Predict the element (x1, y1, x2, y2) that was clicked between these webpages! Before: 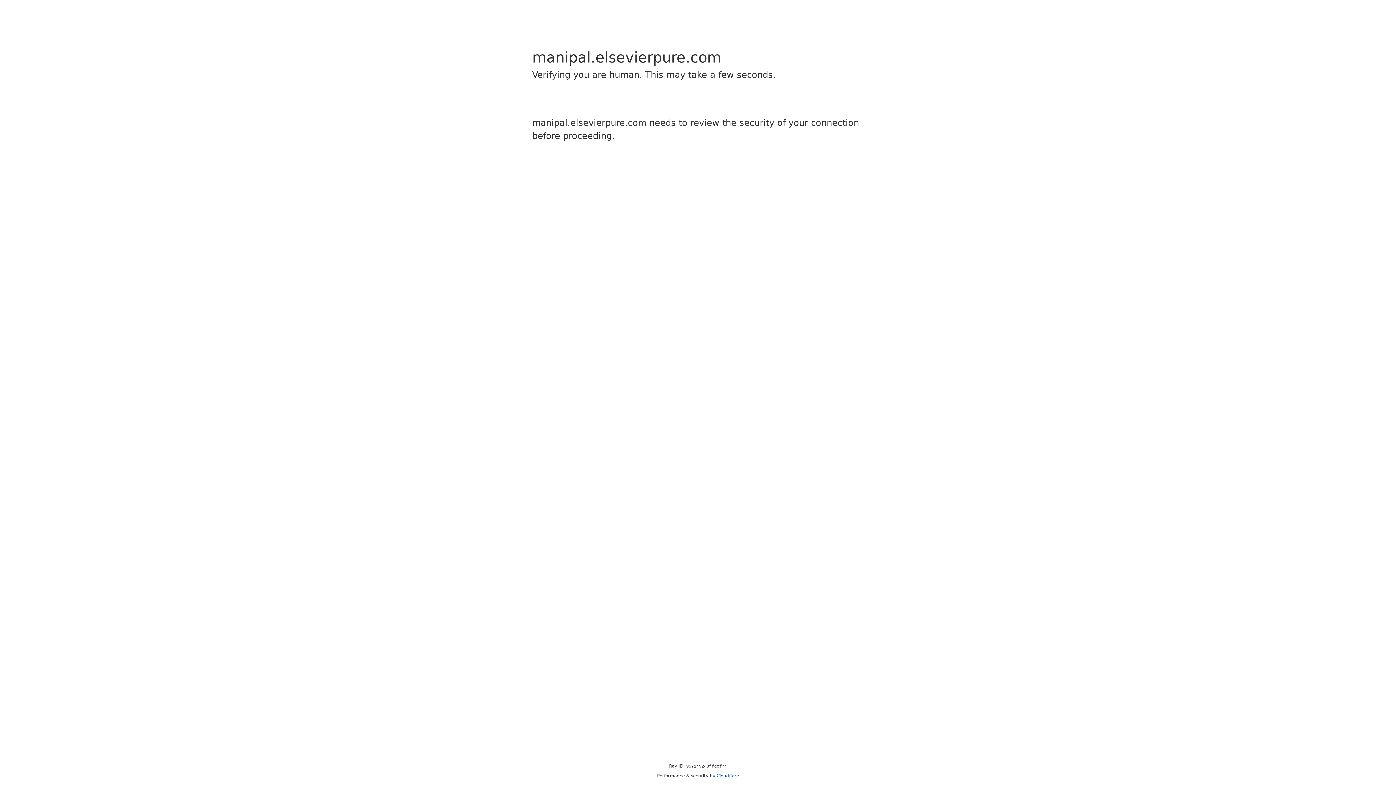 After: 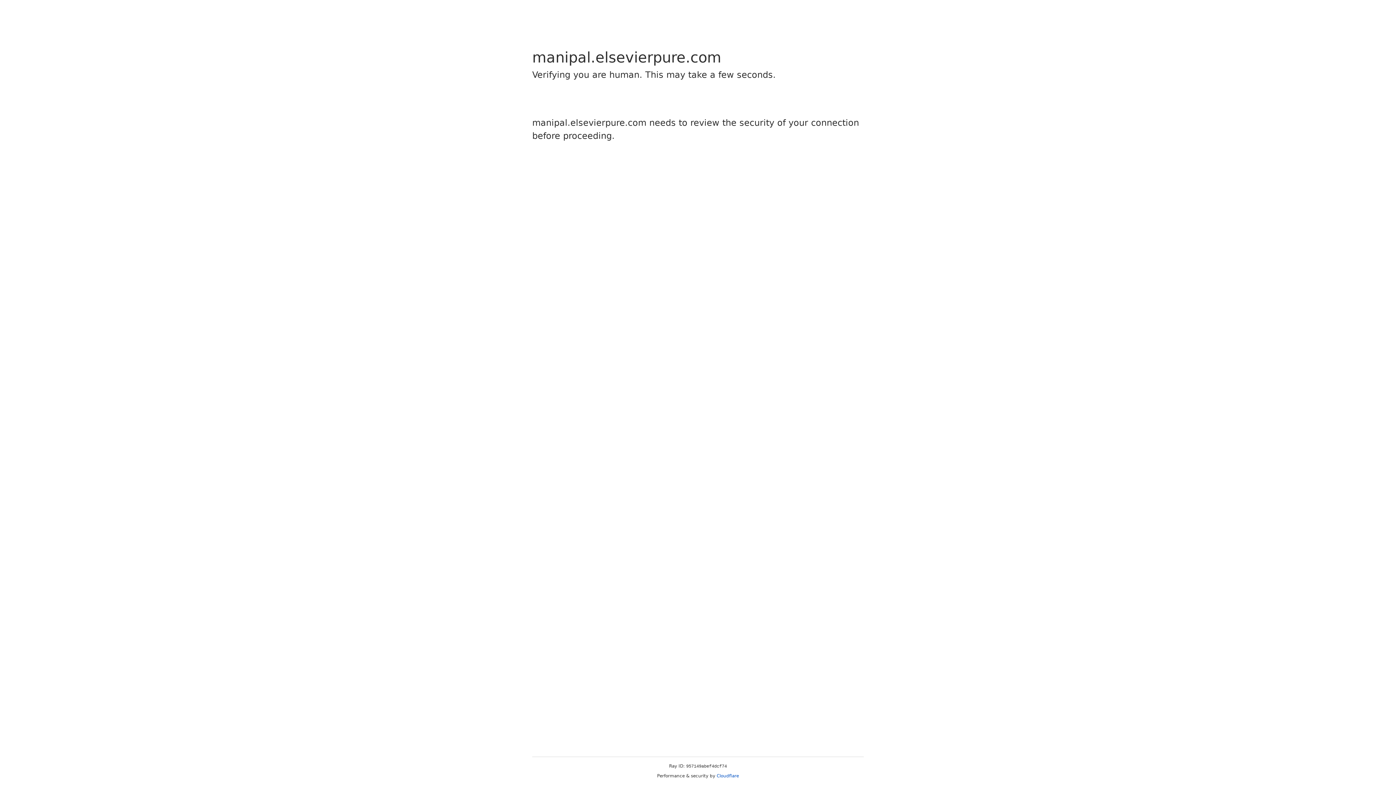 Action: bbox: (716, 773, 739, 778) label: Cloudflare